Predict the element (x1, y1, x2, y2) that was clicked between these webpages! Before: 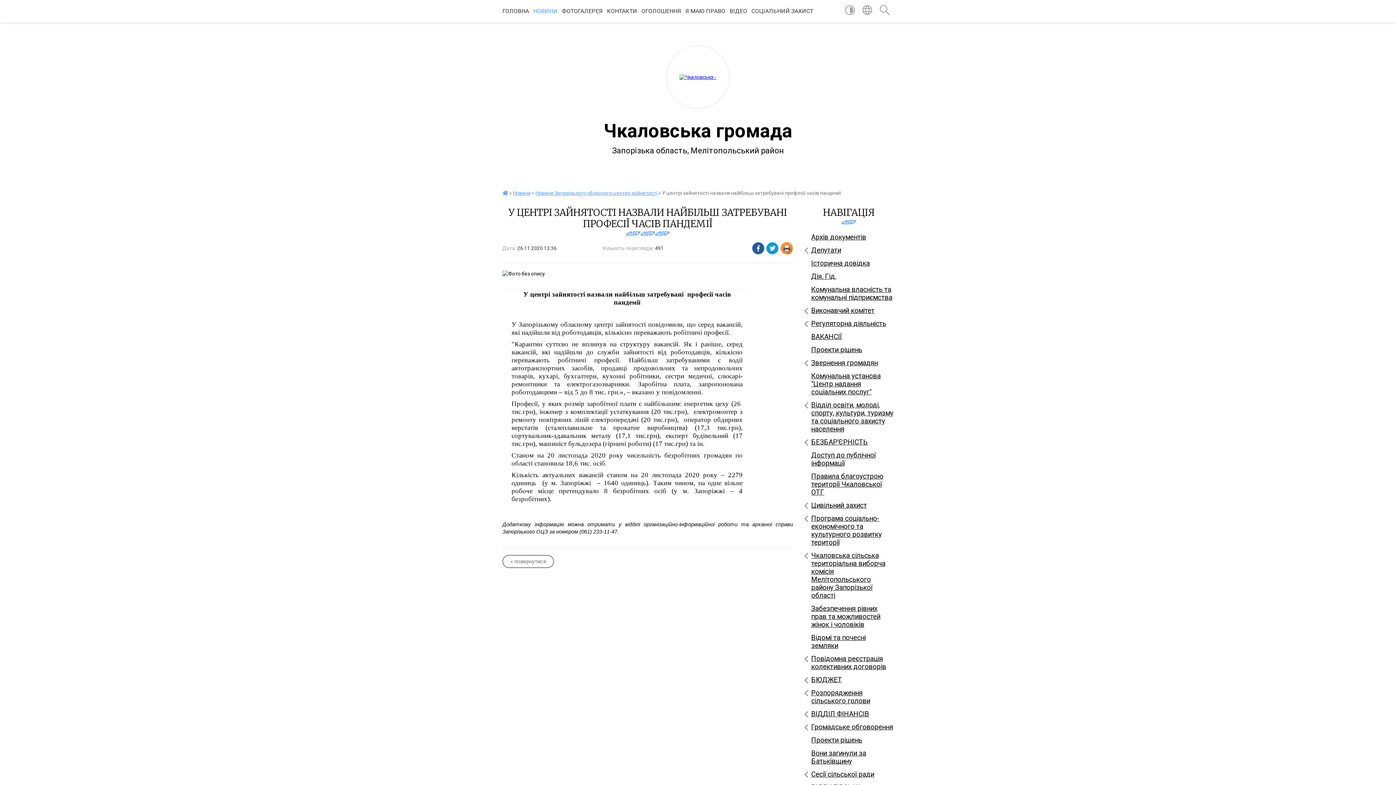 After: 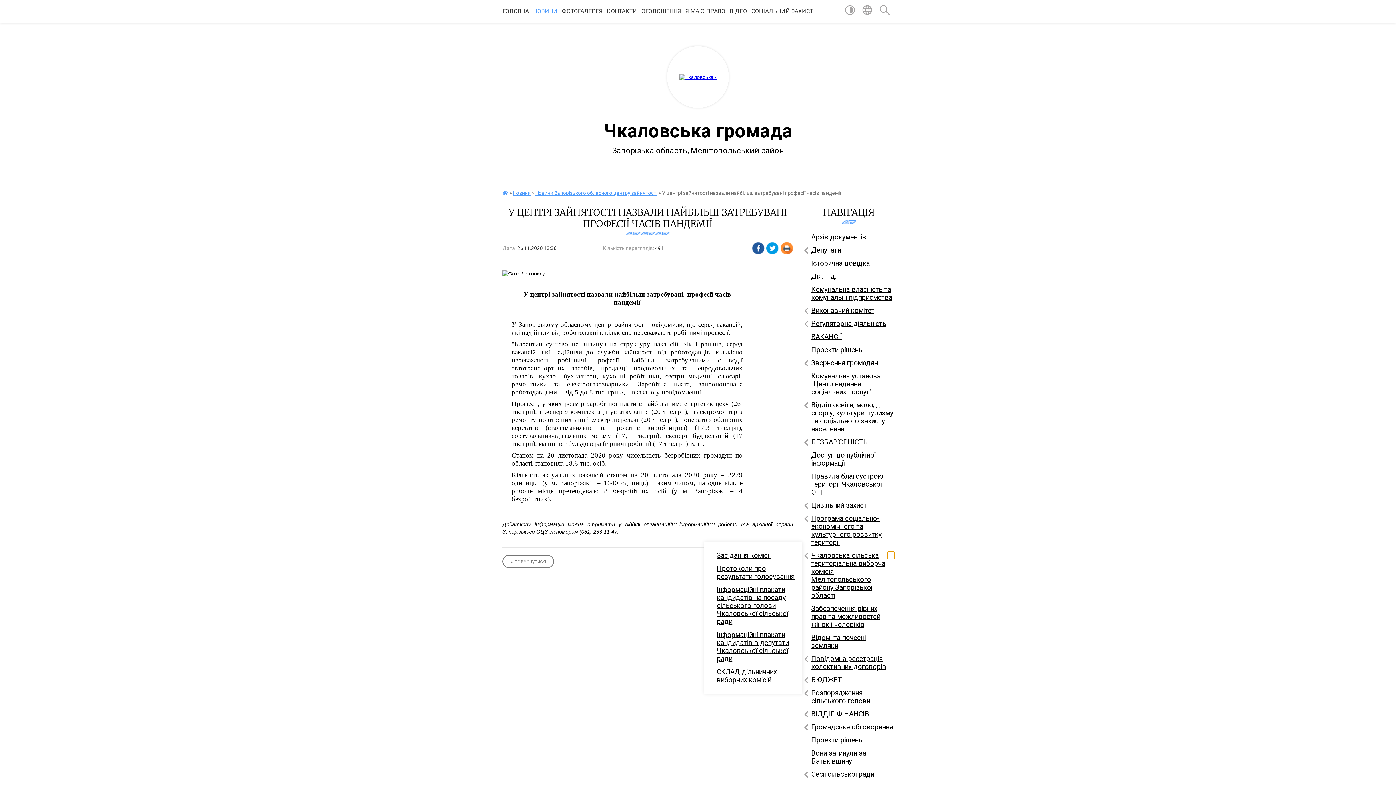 Action: bbox: (887, 552, 894, 559) label: Показати підменю